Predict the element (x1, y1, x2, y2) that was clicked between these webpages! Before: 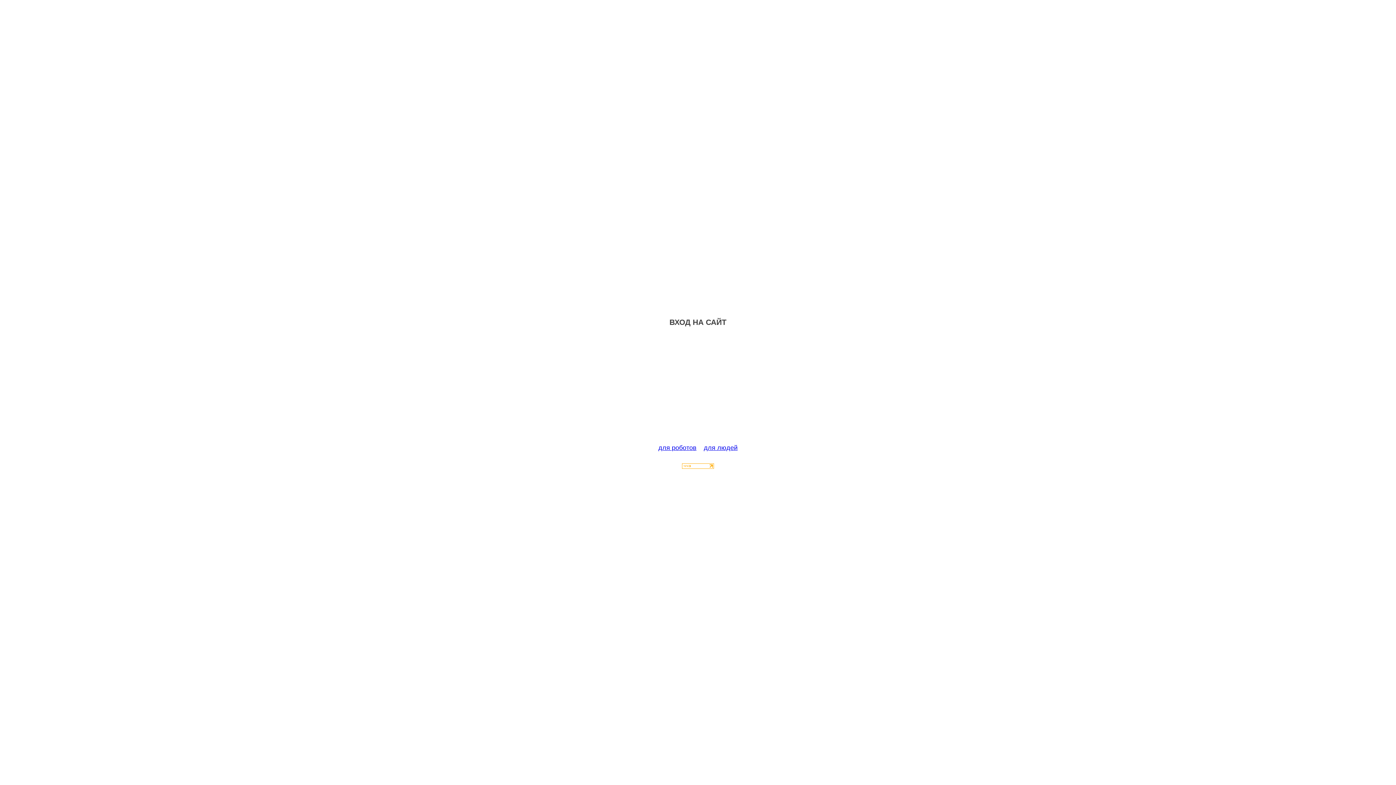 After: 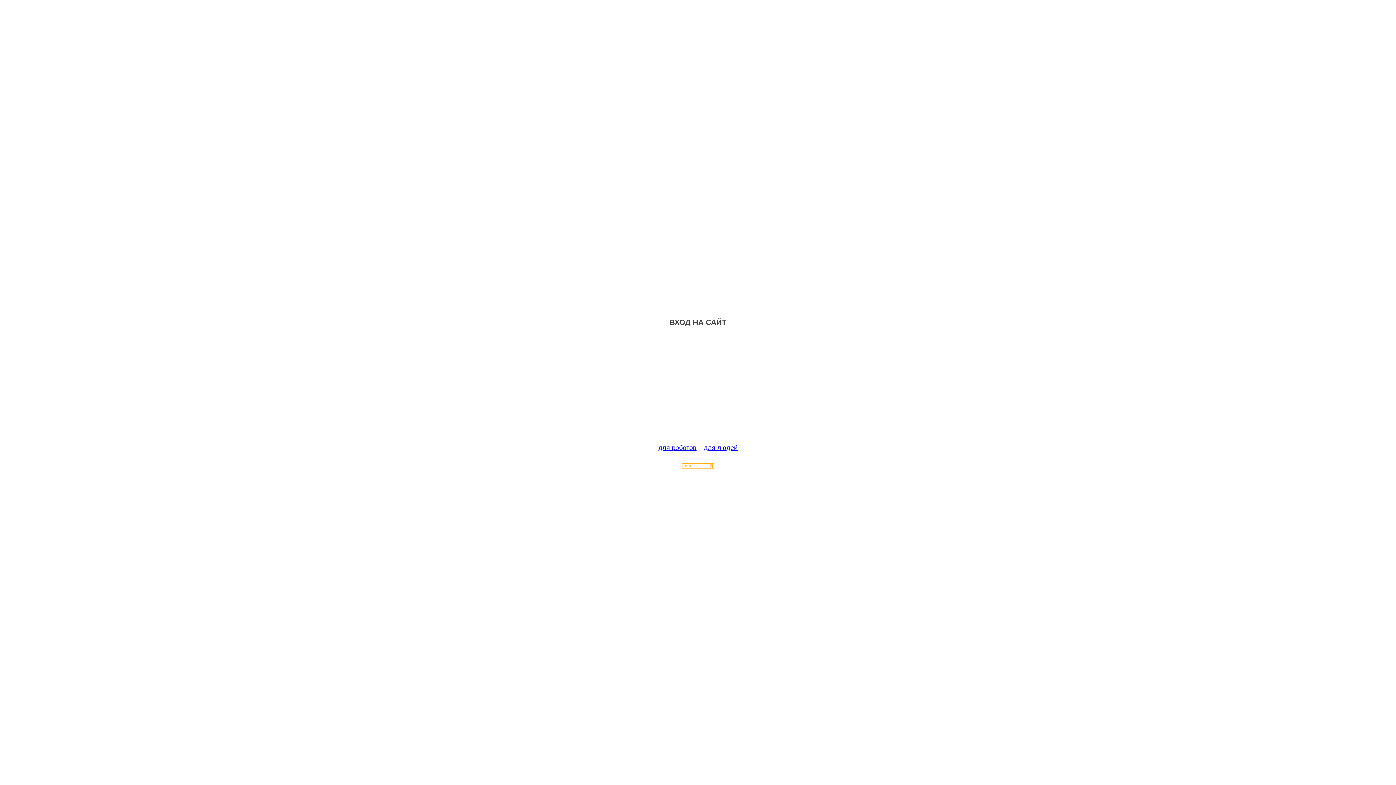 Action: bbox: (682, 463, 714, 470)